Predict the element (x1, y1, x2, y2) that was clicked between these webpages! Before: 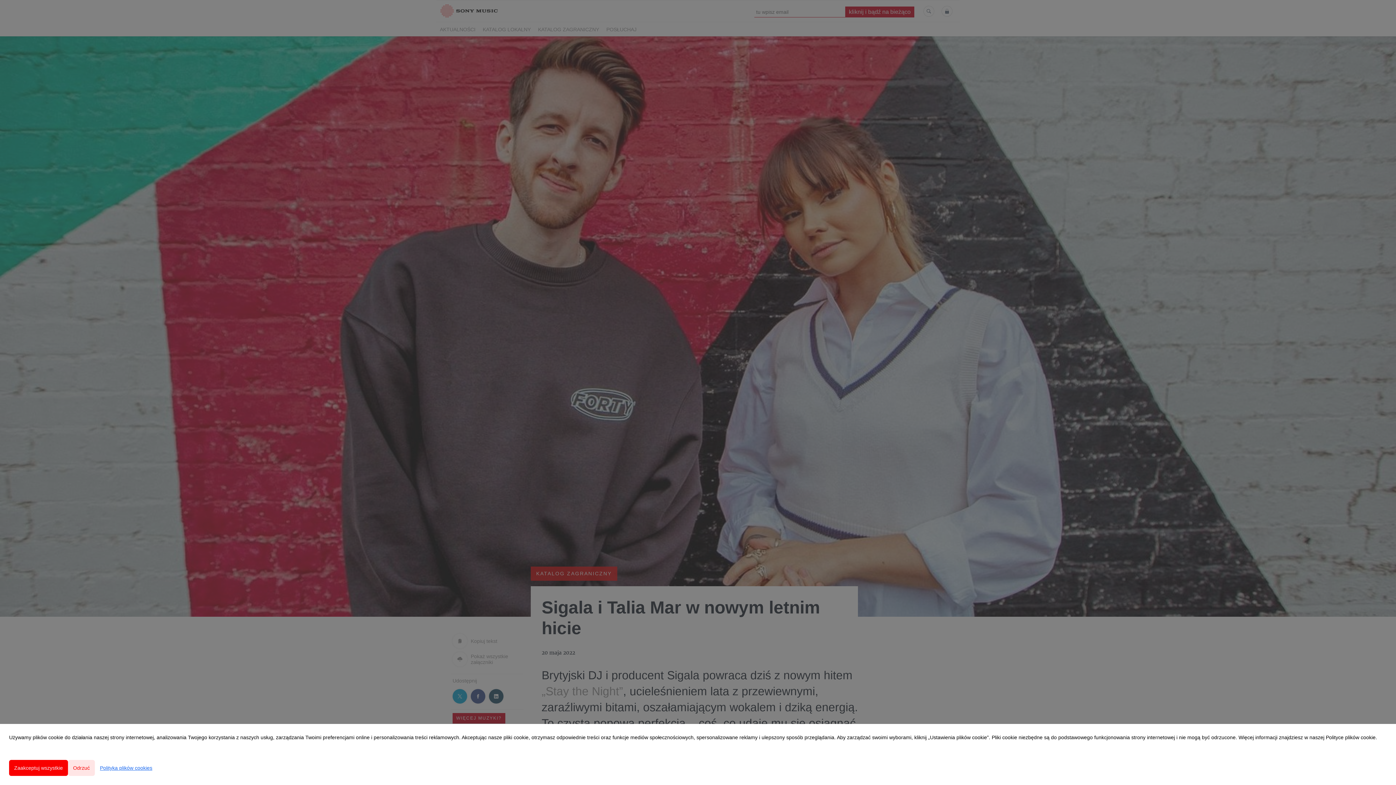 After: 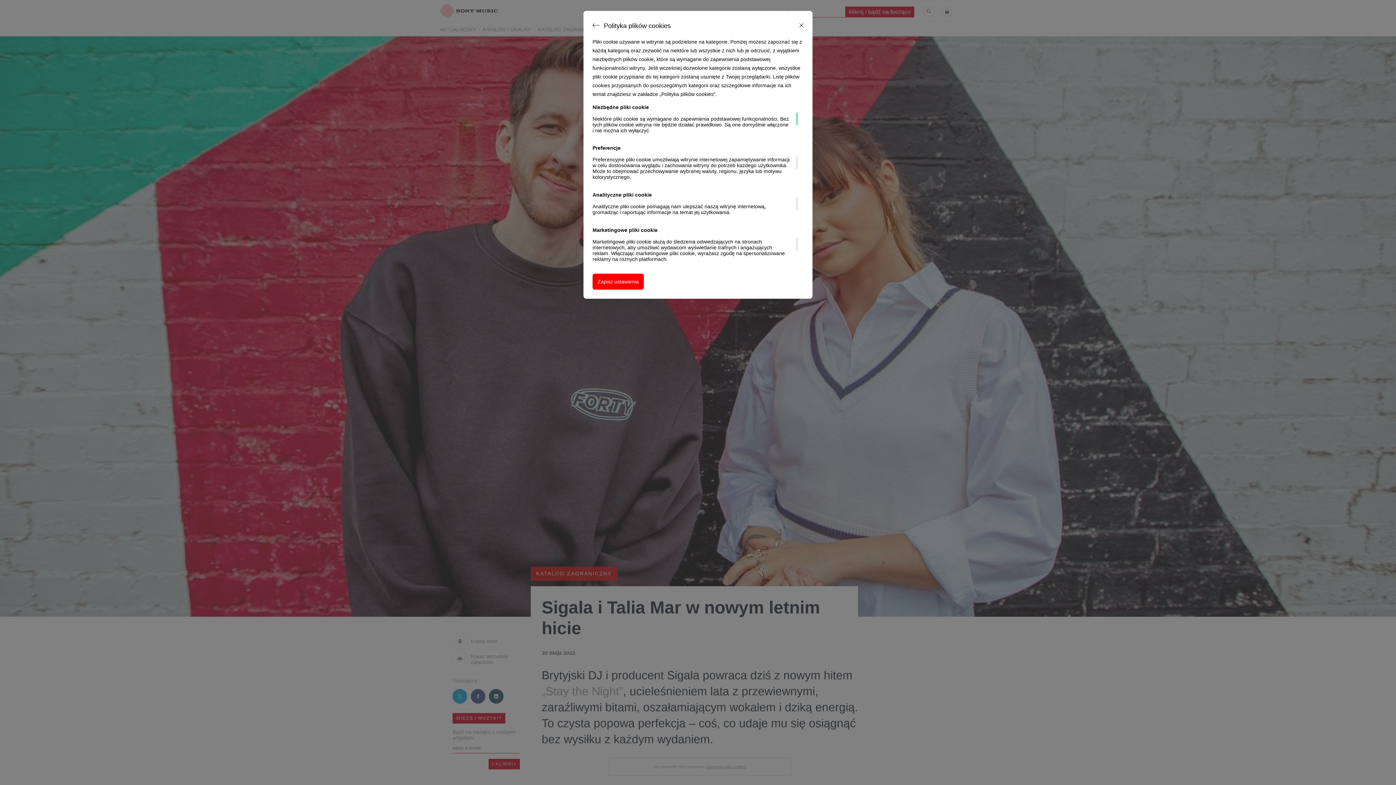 Action: bbox: (94, 760, 157, 776) label: Polityka plików cookies